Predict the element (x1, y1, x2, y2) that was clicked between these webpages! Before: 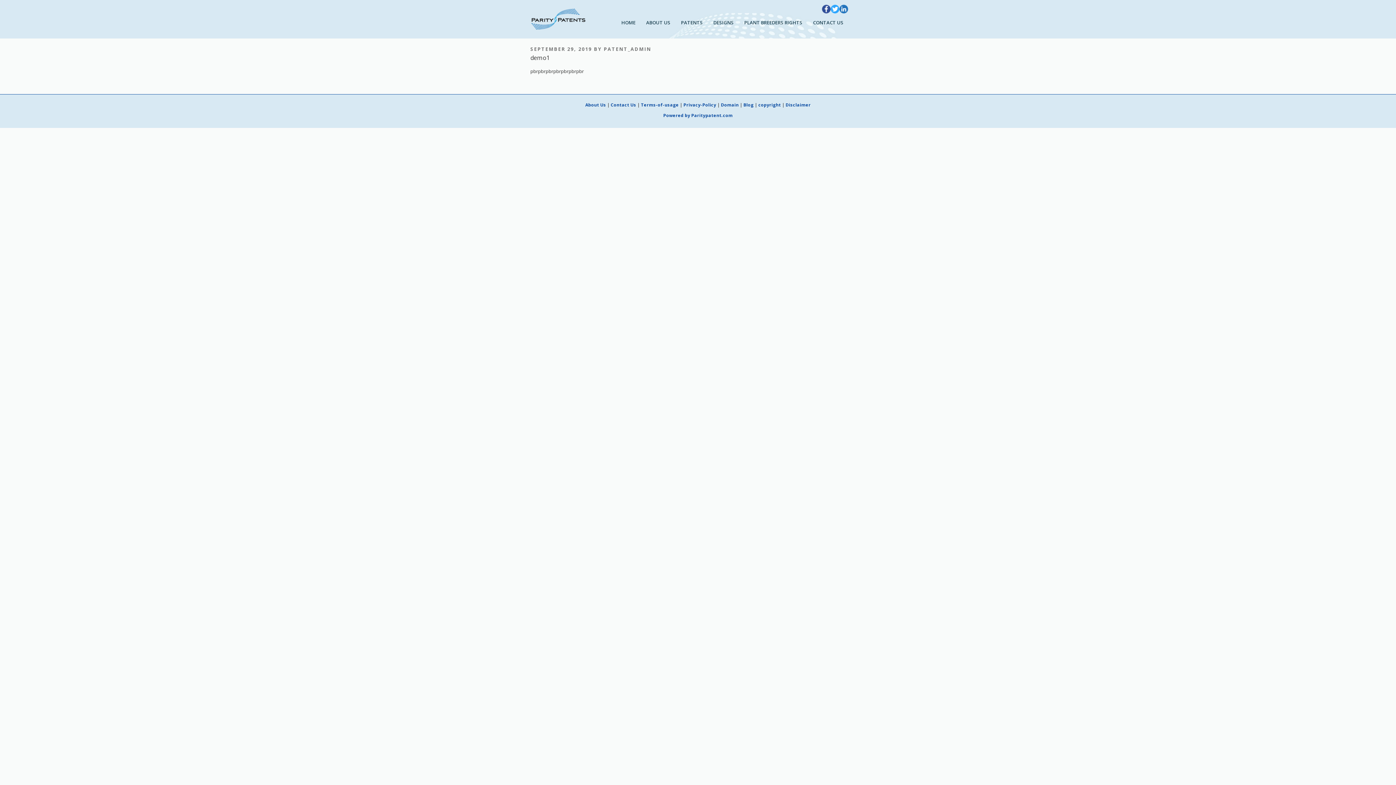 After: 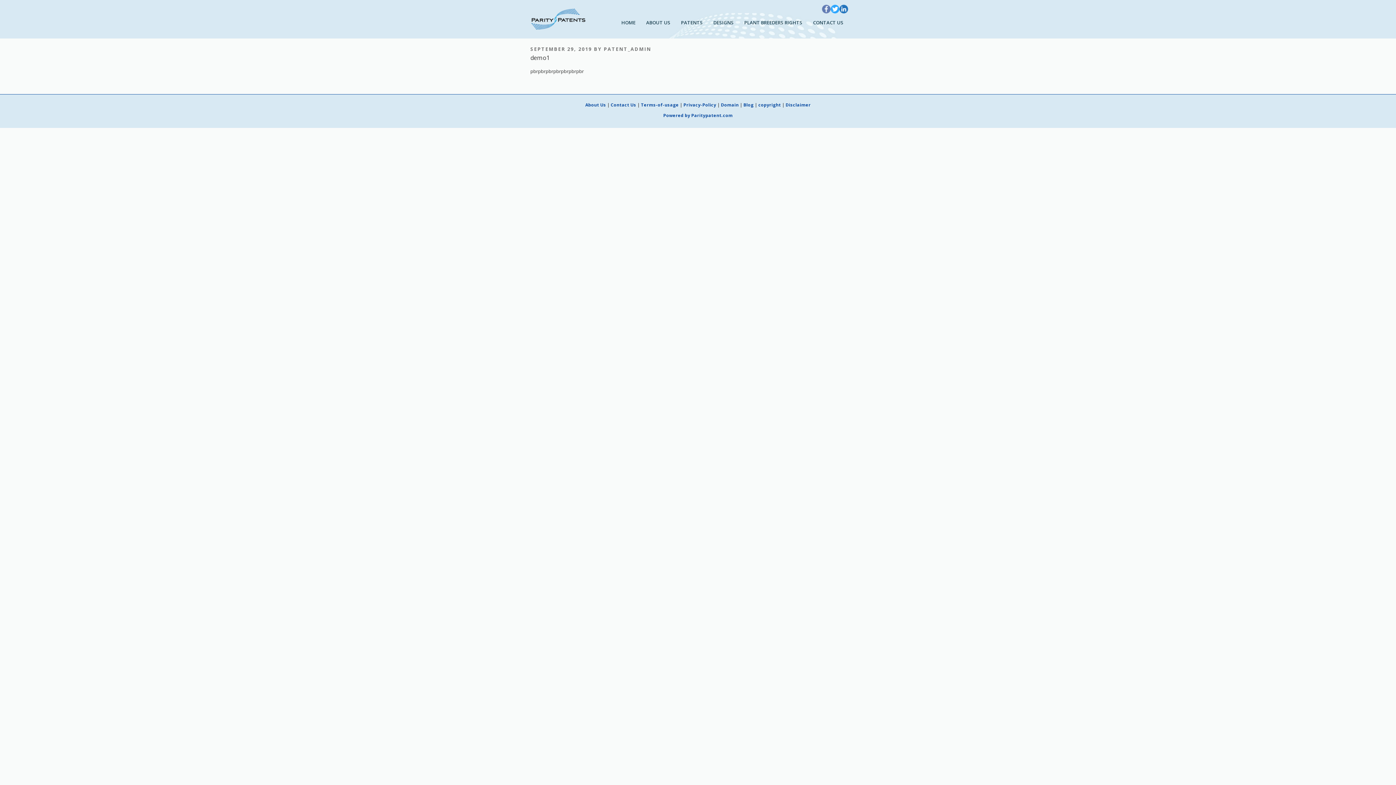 Action: bbox: (822, 5, 831, 11)